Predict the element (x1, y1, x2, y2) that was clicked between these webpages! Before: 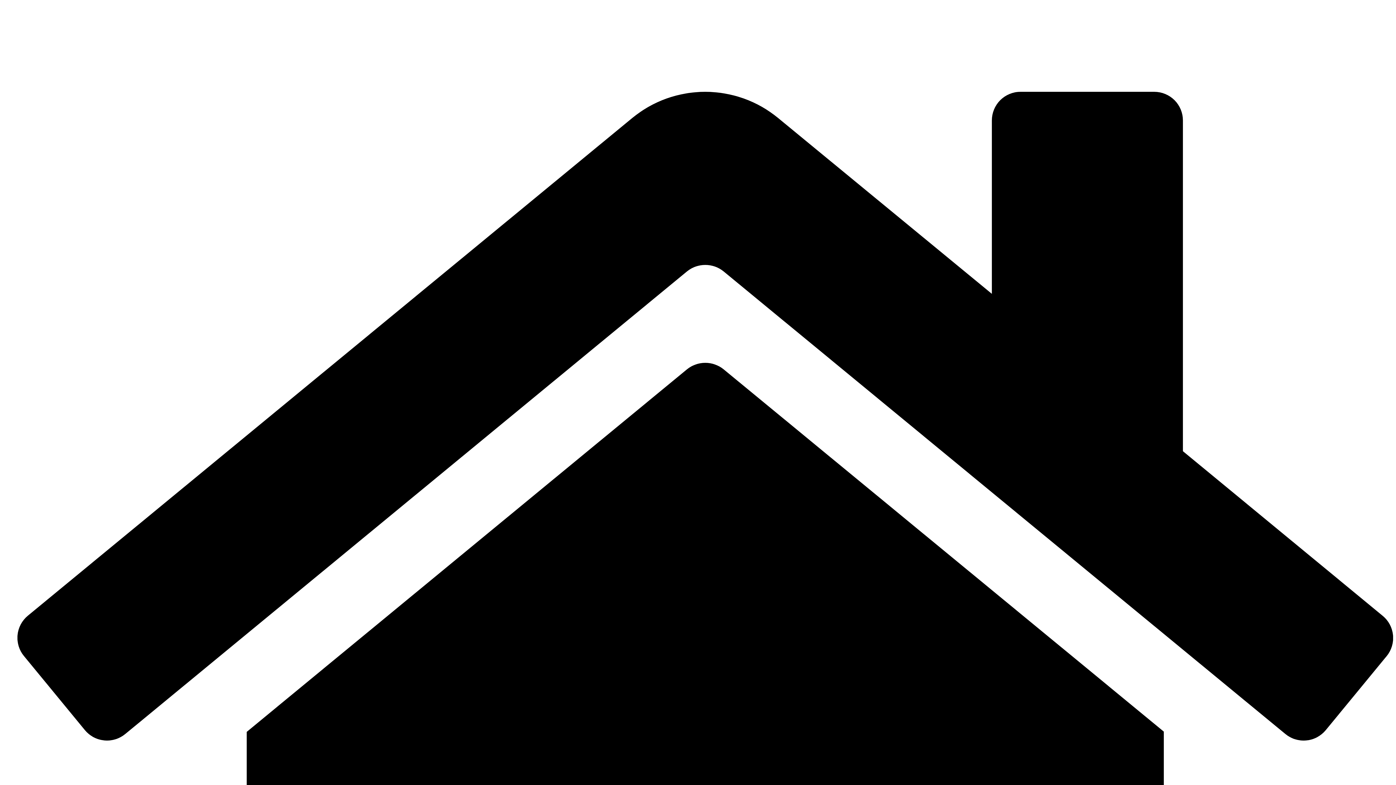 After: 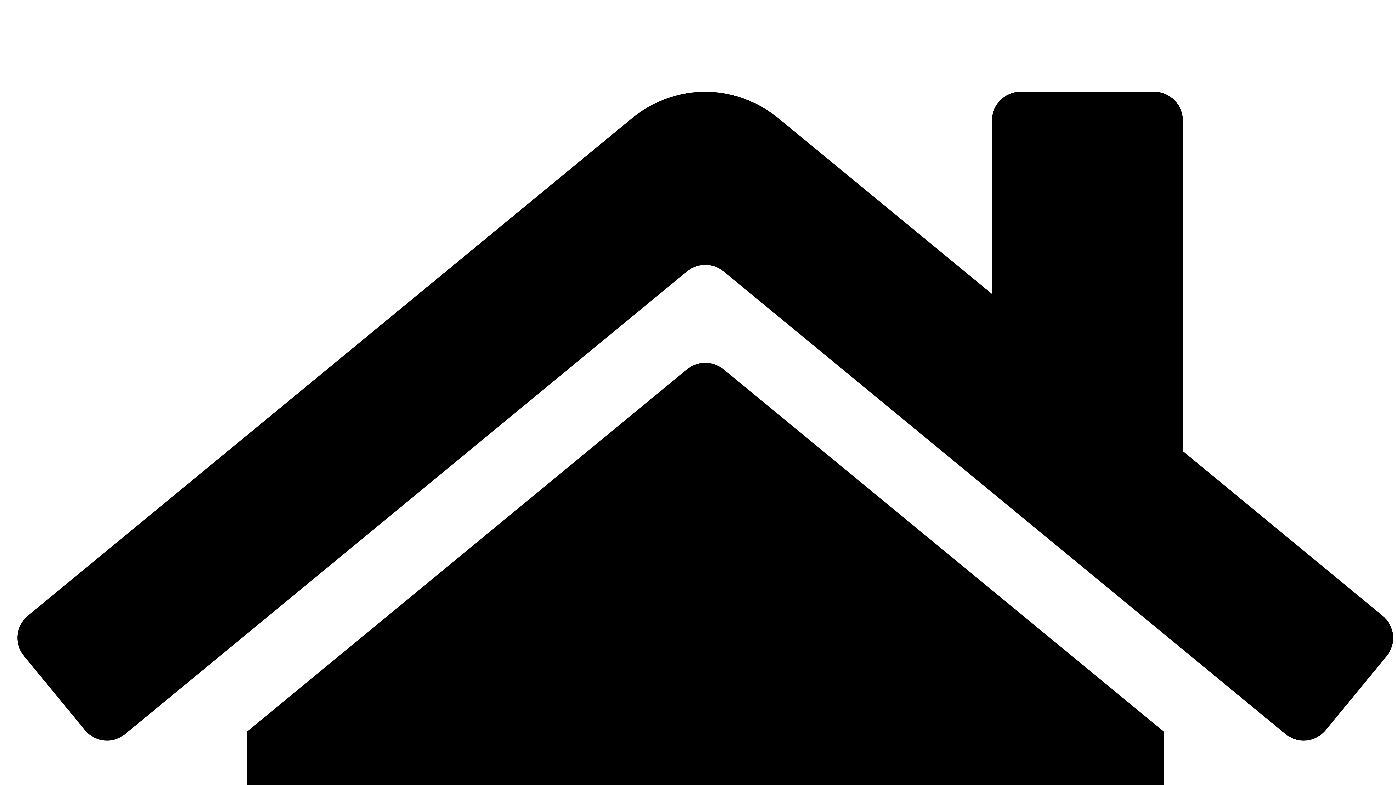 Action: label: Skip to content bbox: (2, 2, 37, 9)